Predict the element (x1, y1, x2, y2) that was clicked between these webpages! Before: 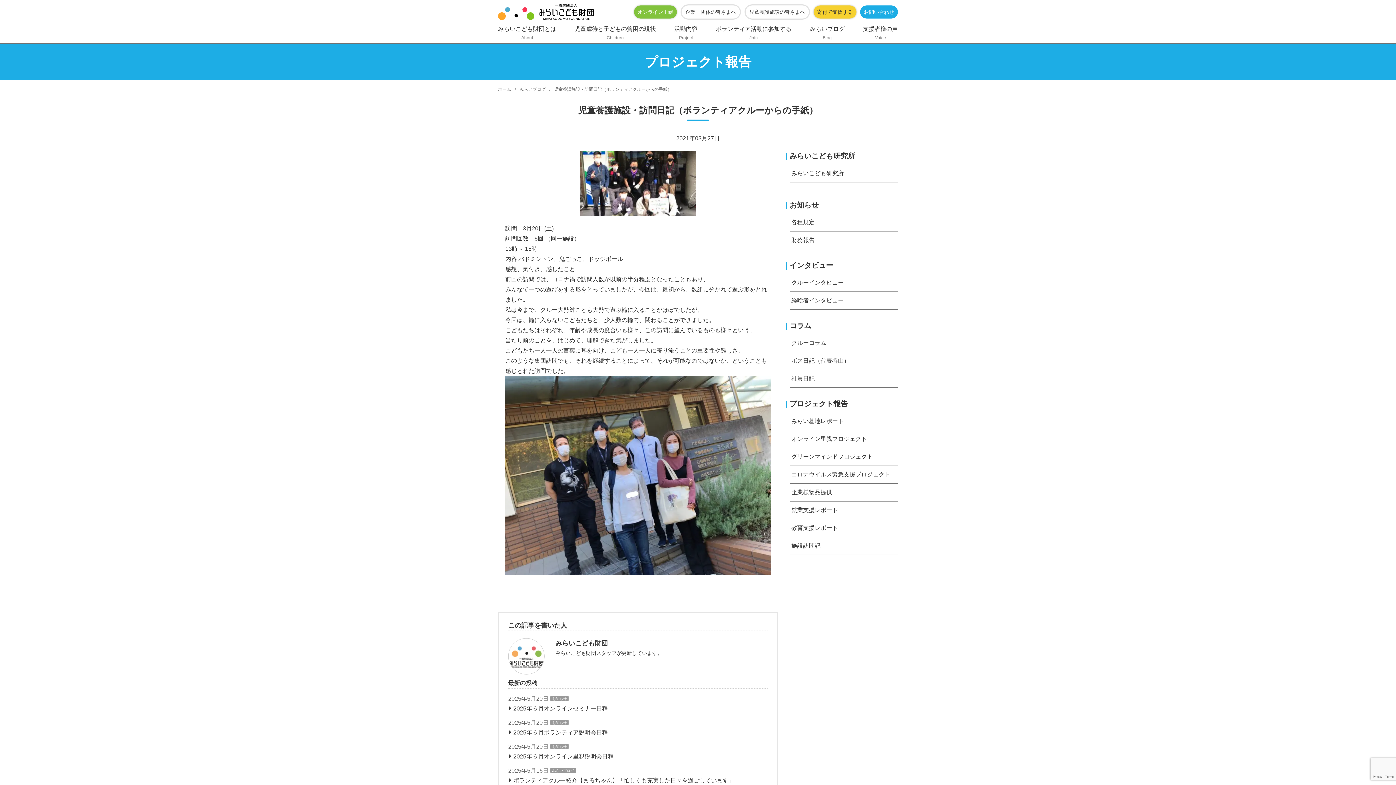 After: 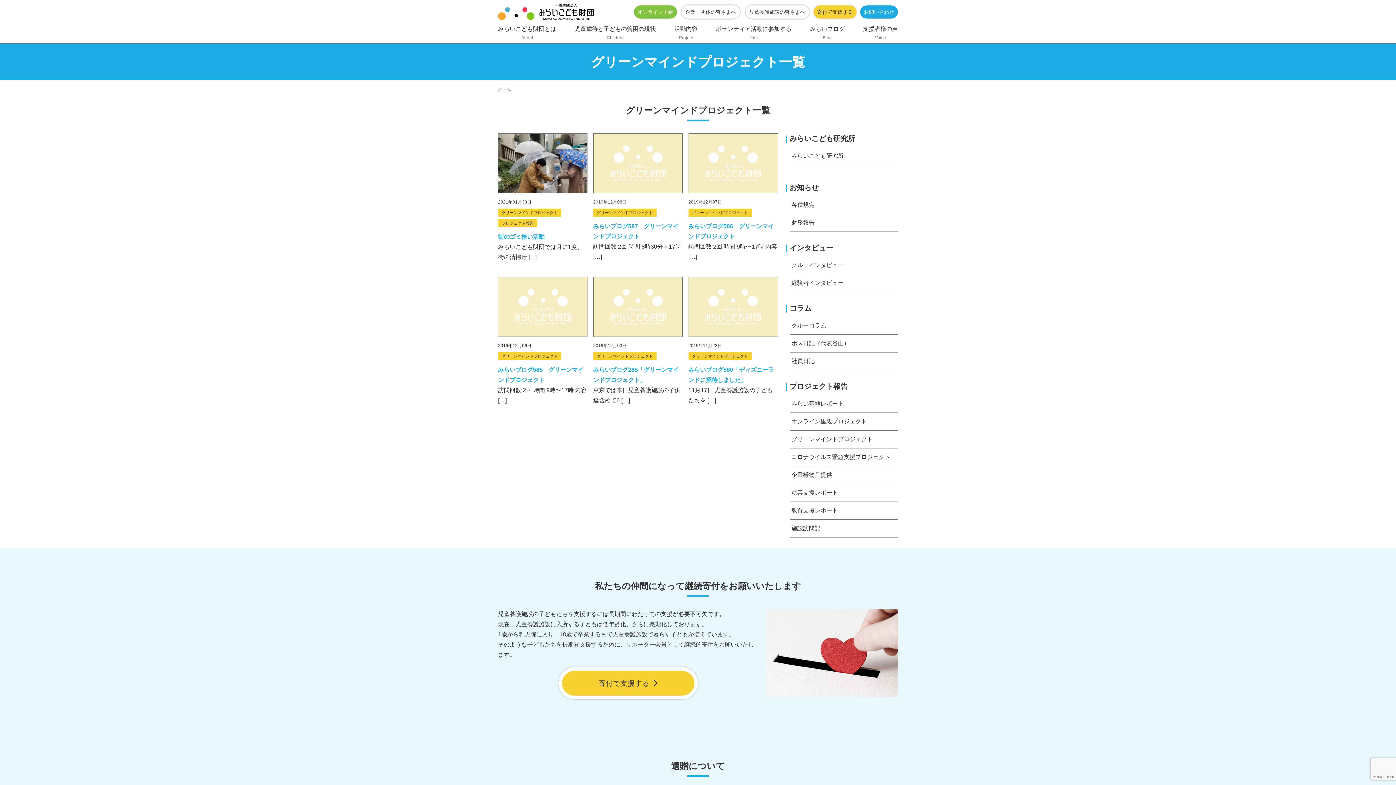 Action: label: グリーンマインドプロジェクト bbox: (791, 453, 873, 460)